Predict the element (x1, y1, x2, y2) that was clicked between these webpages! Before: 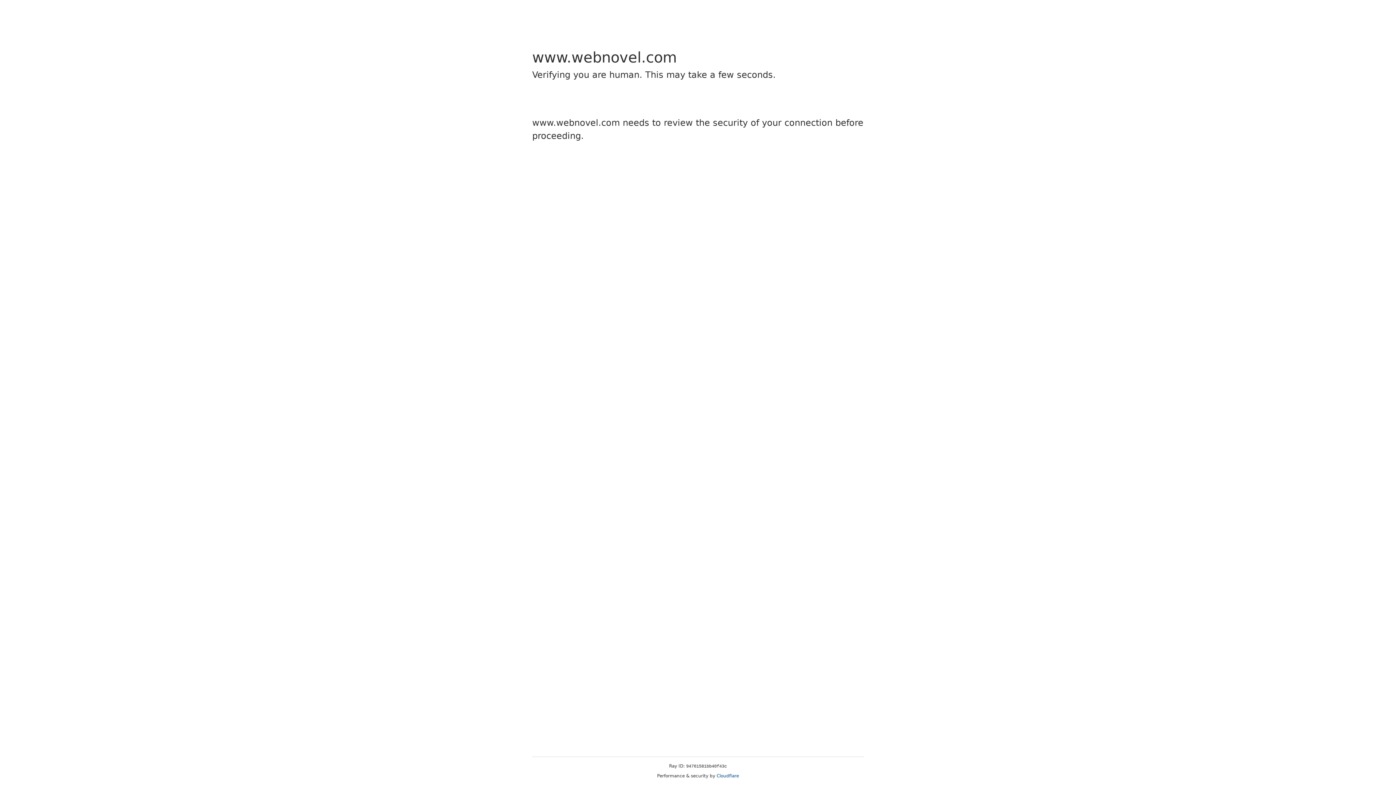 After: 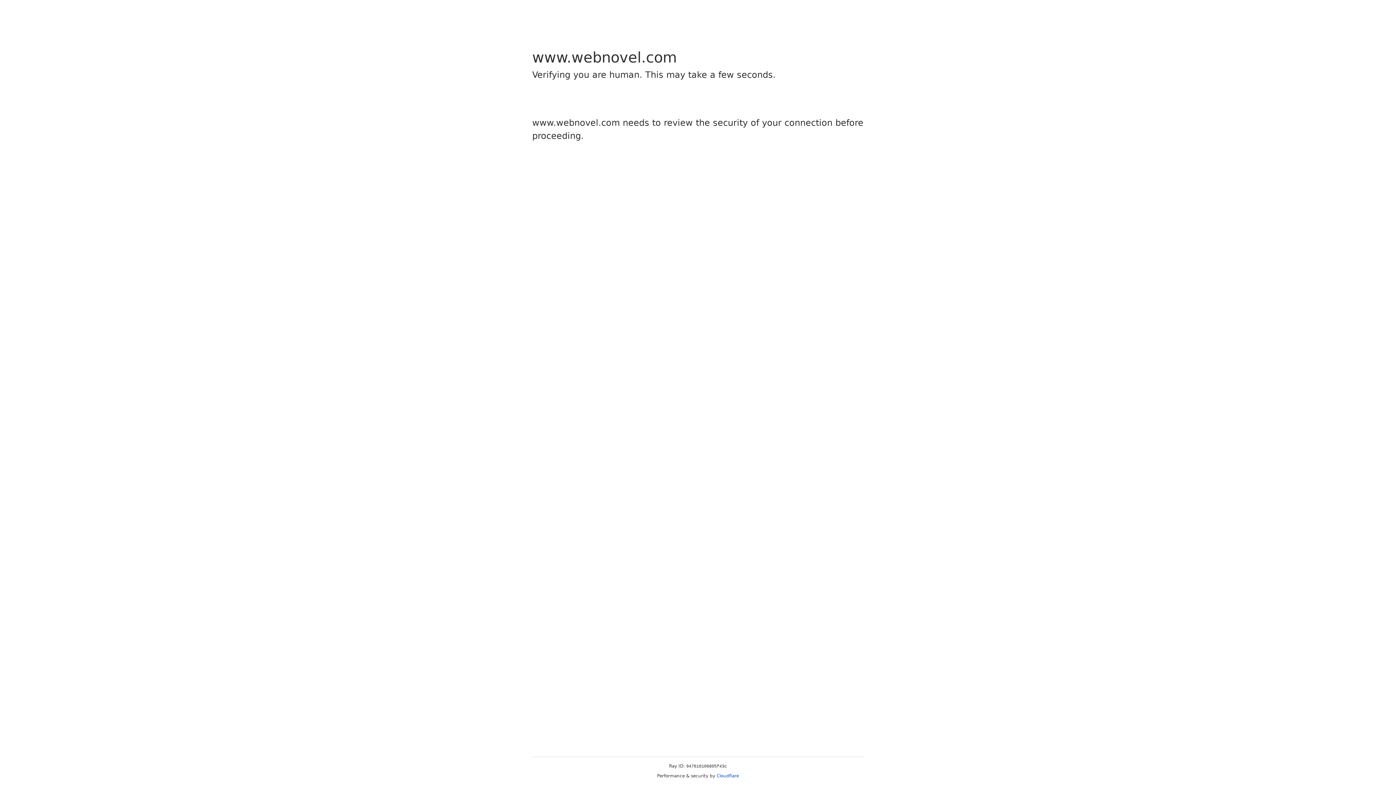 Action: bbox: (716, 773, 739, 778) label: Cloudflare